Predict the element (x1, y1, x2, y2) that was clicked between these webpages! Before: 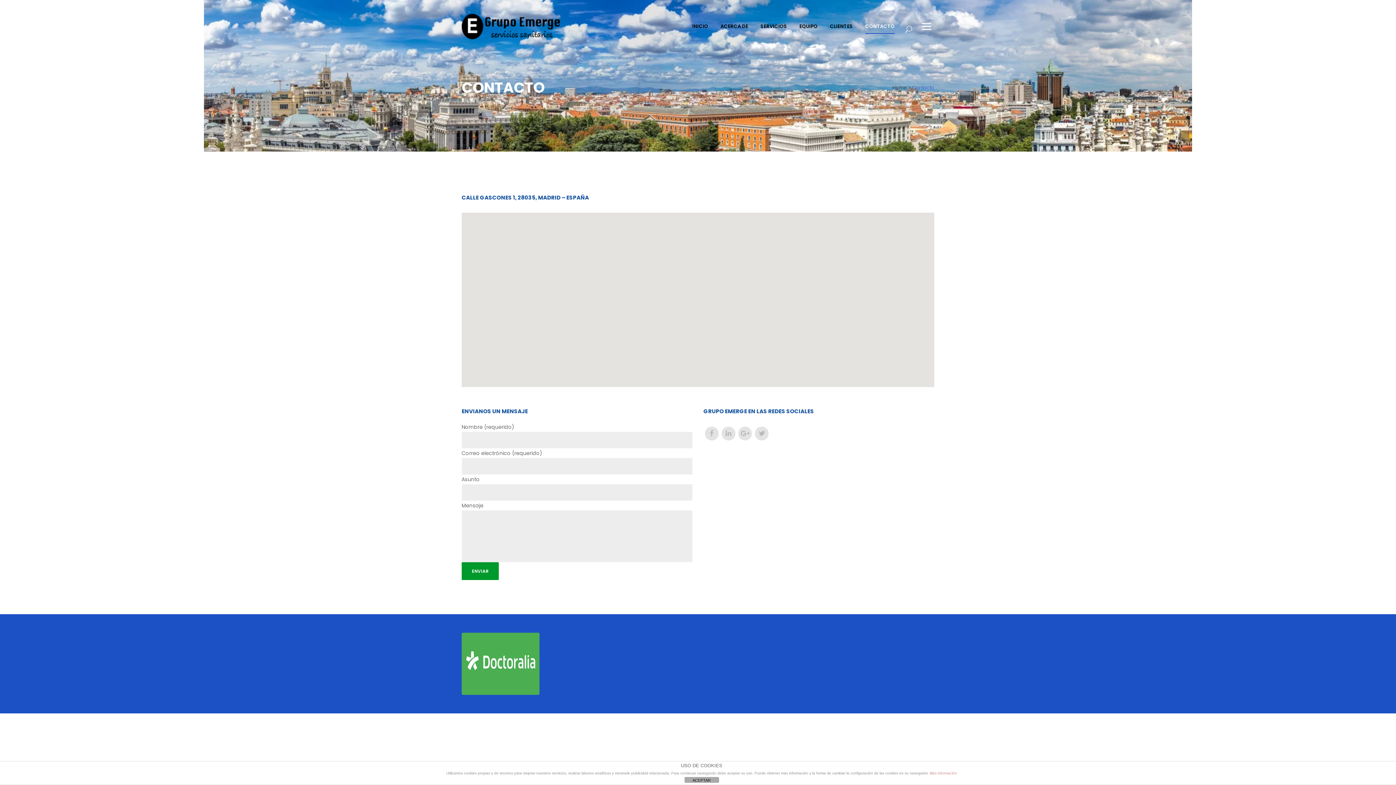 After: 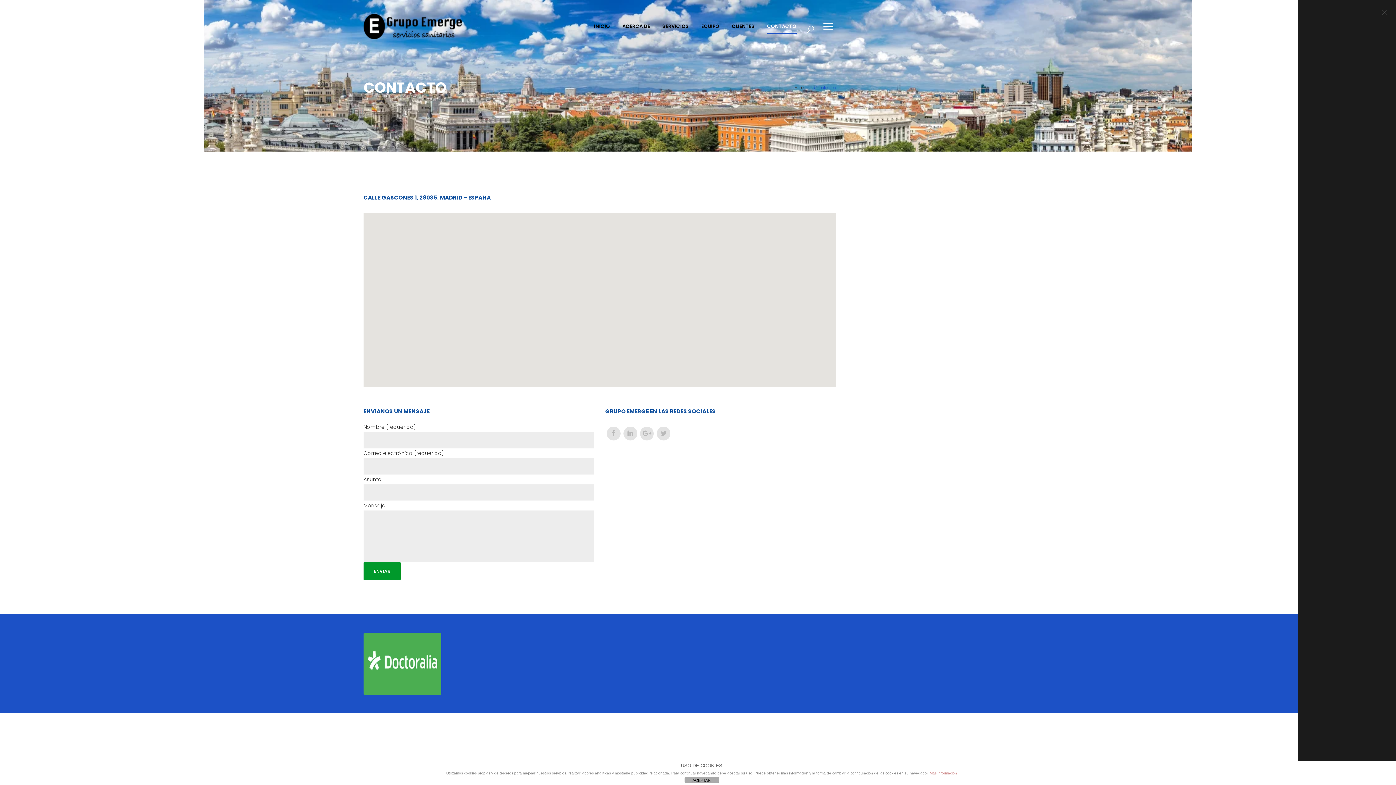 Action: bbox: (916, 14, 934, 36)